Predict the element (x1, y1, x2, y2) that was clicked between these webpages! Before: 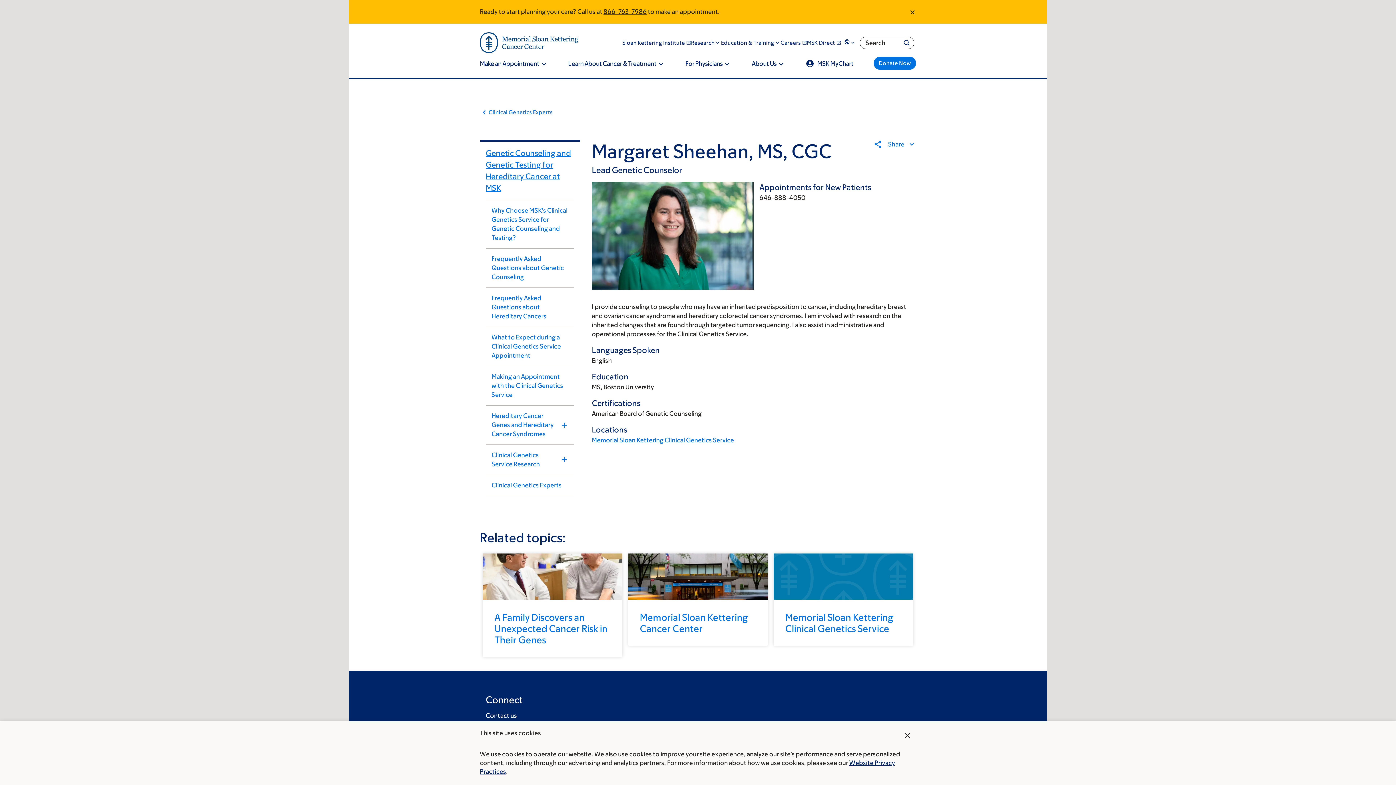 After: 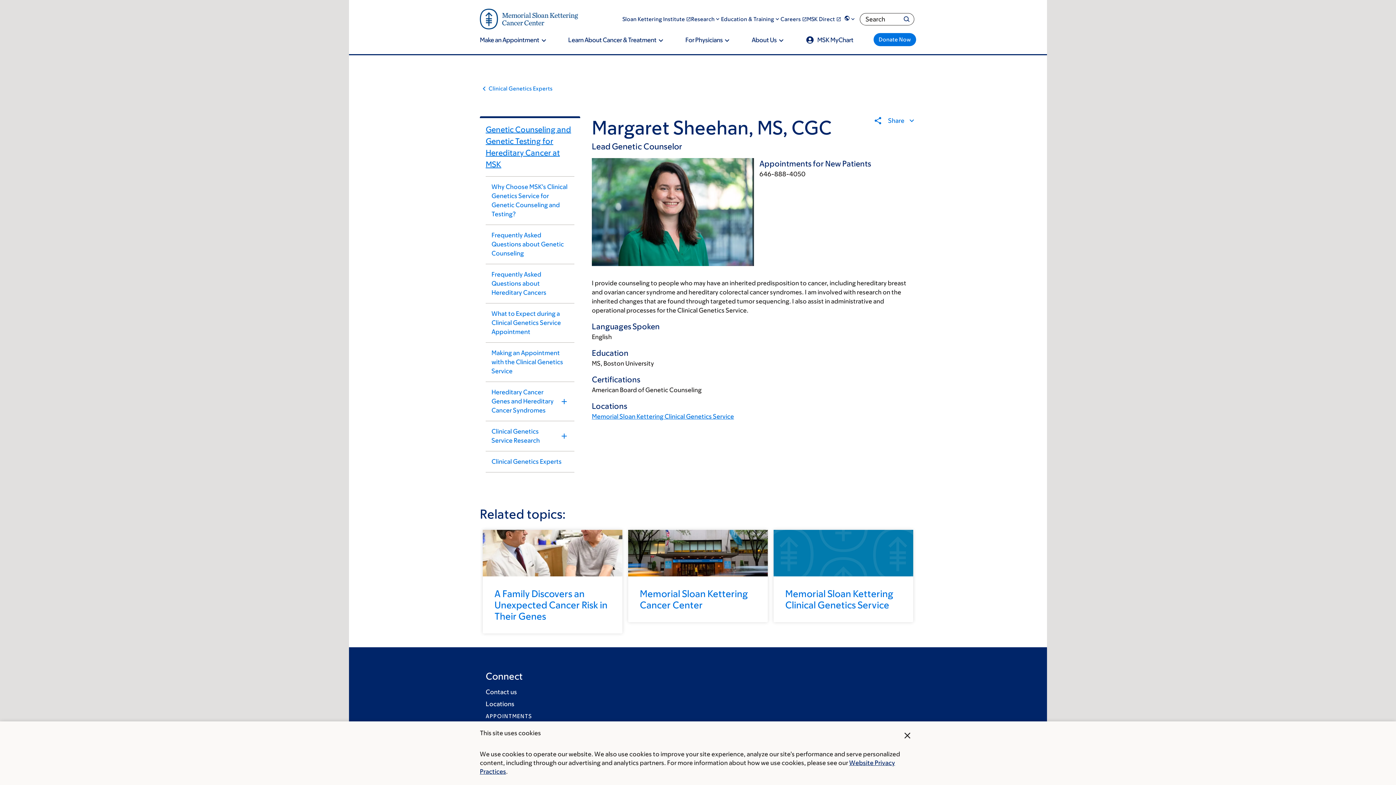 Action: bbox: (909, 7, 916, 16) label: Dismiss message